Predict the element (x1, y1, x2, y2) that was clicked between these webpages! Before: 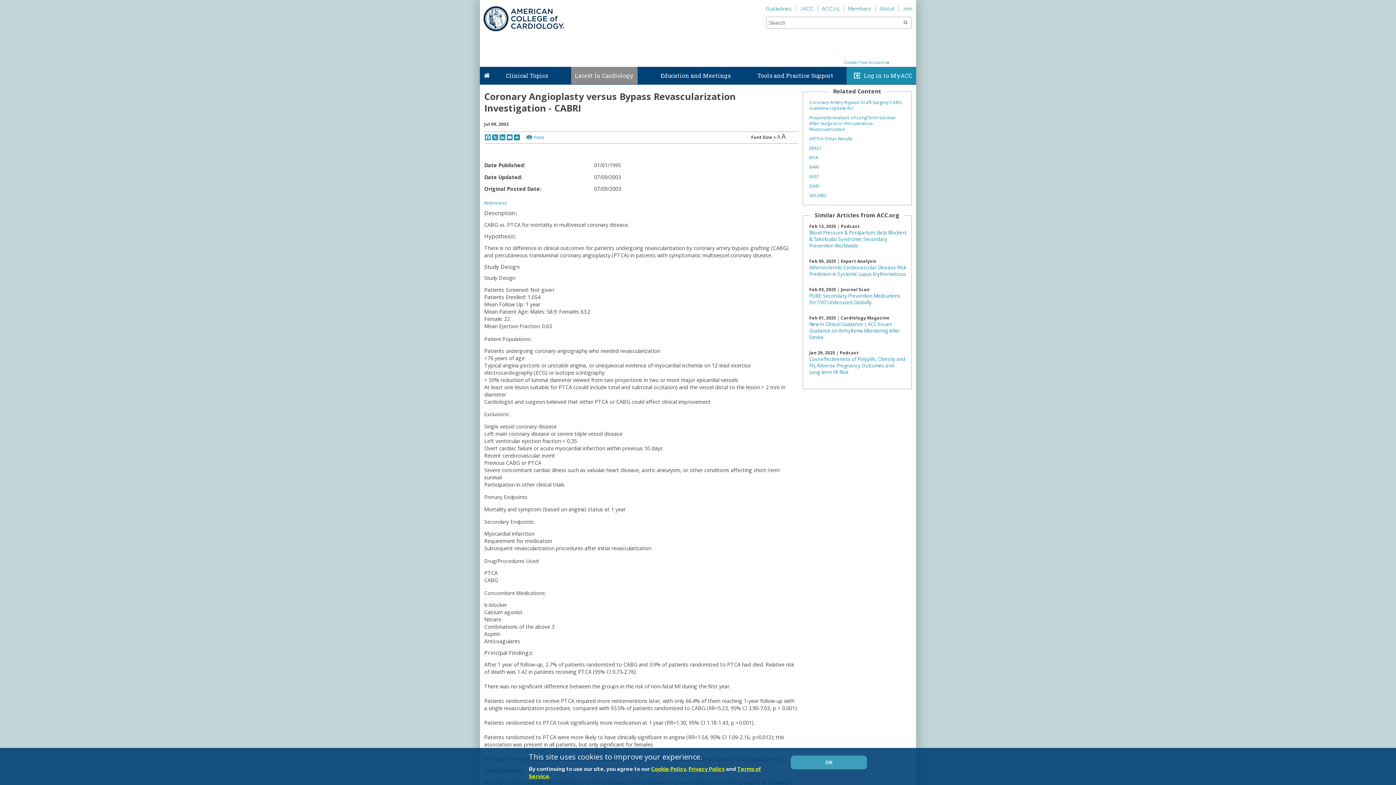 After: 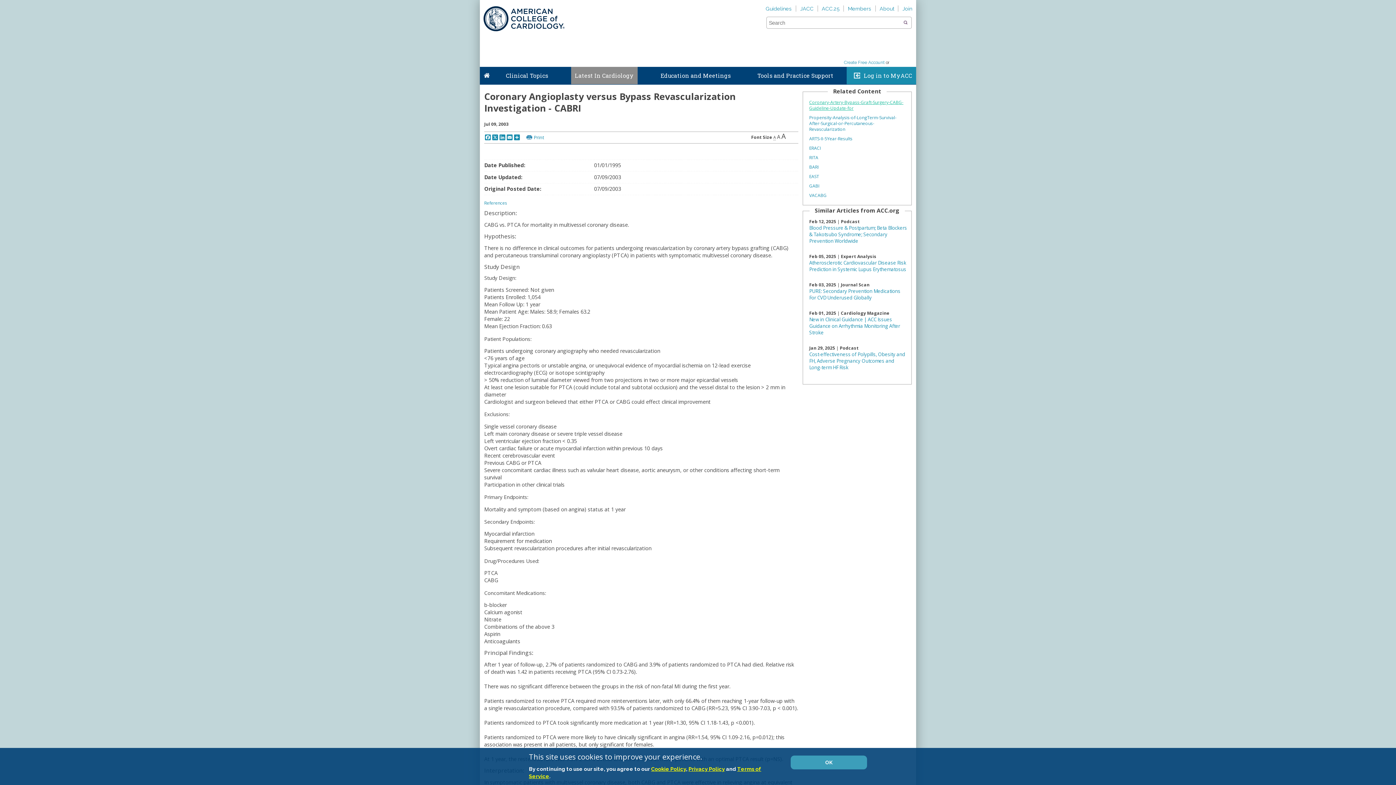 Action: label: Coronary-Artery-Bypass-Graft-Surgery-CABG-Guideline-Update-for bbox: (809, 99, 903, 111)